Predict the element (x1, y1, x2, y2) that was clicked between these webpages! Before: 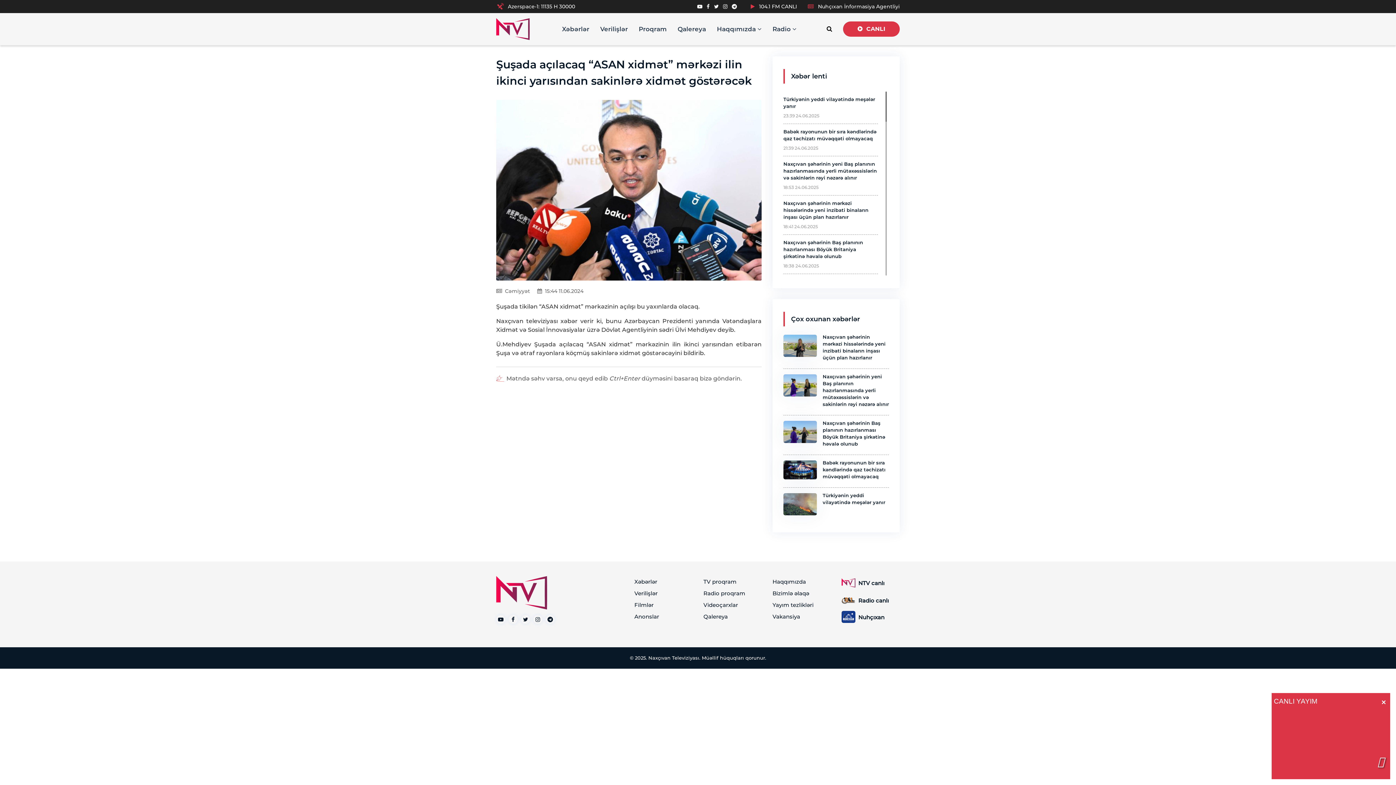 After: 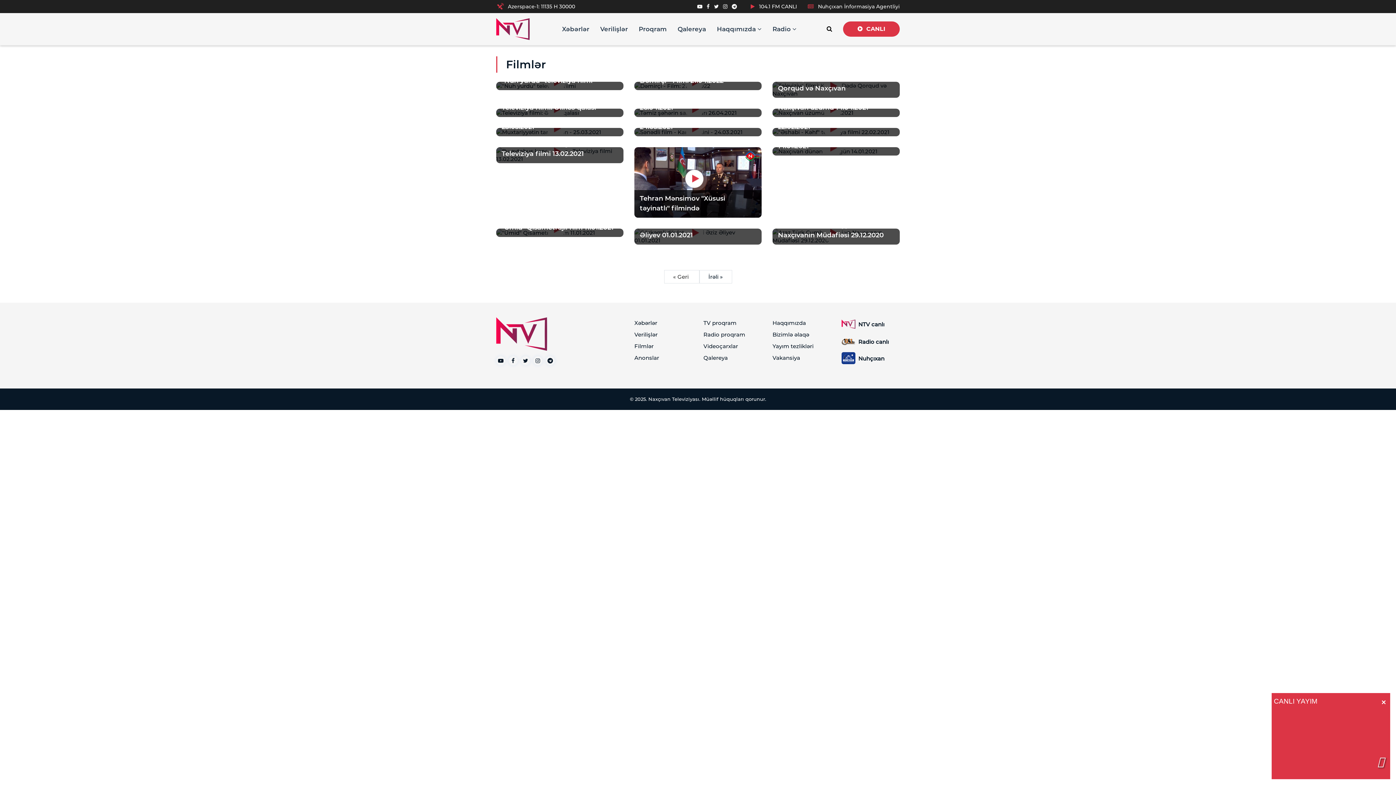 Action: label: Filmlər bbox: (634, 601, 653, 608)